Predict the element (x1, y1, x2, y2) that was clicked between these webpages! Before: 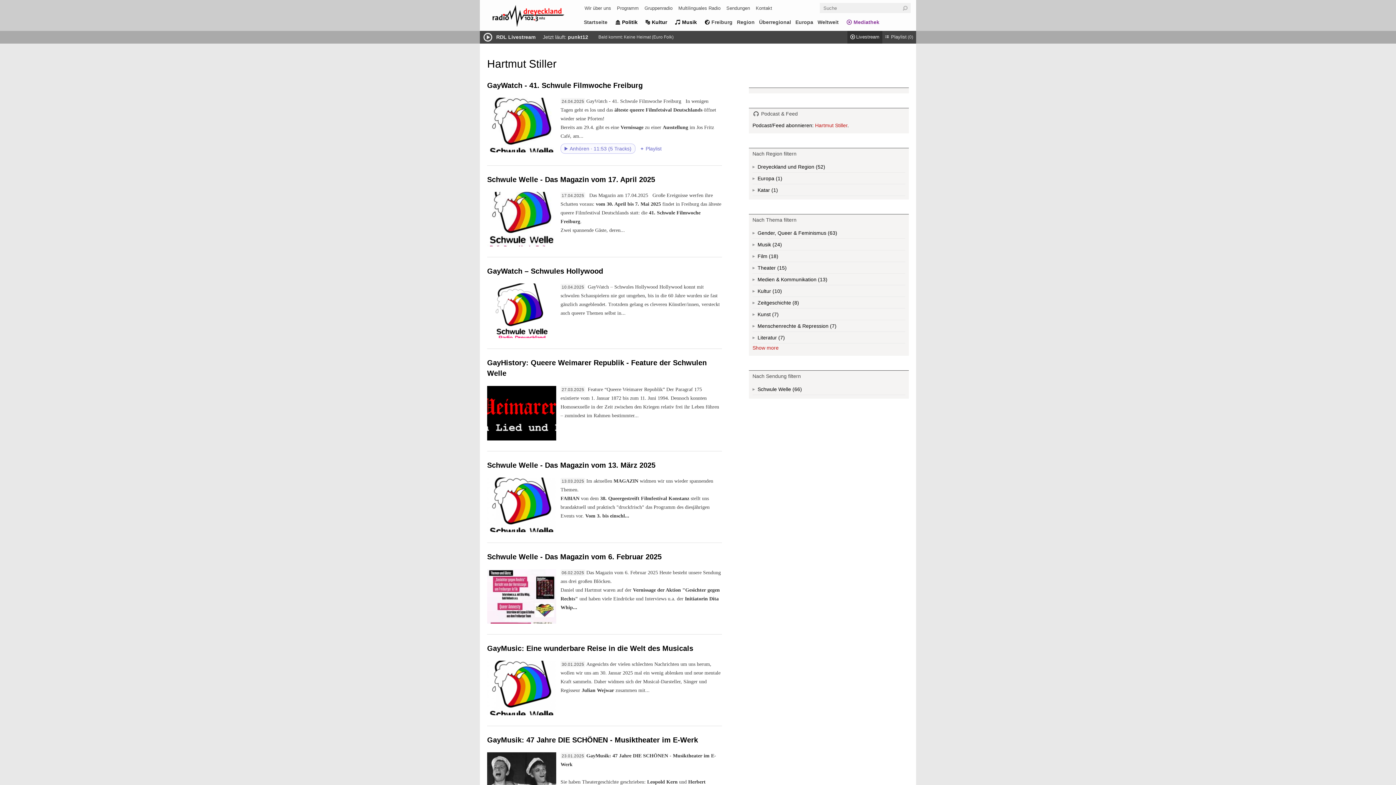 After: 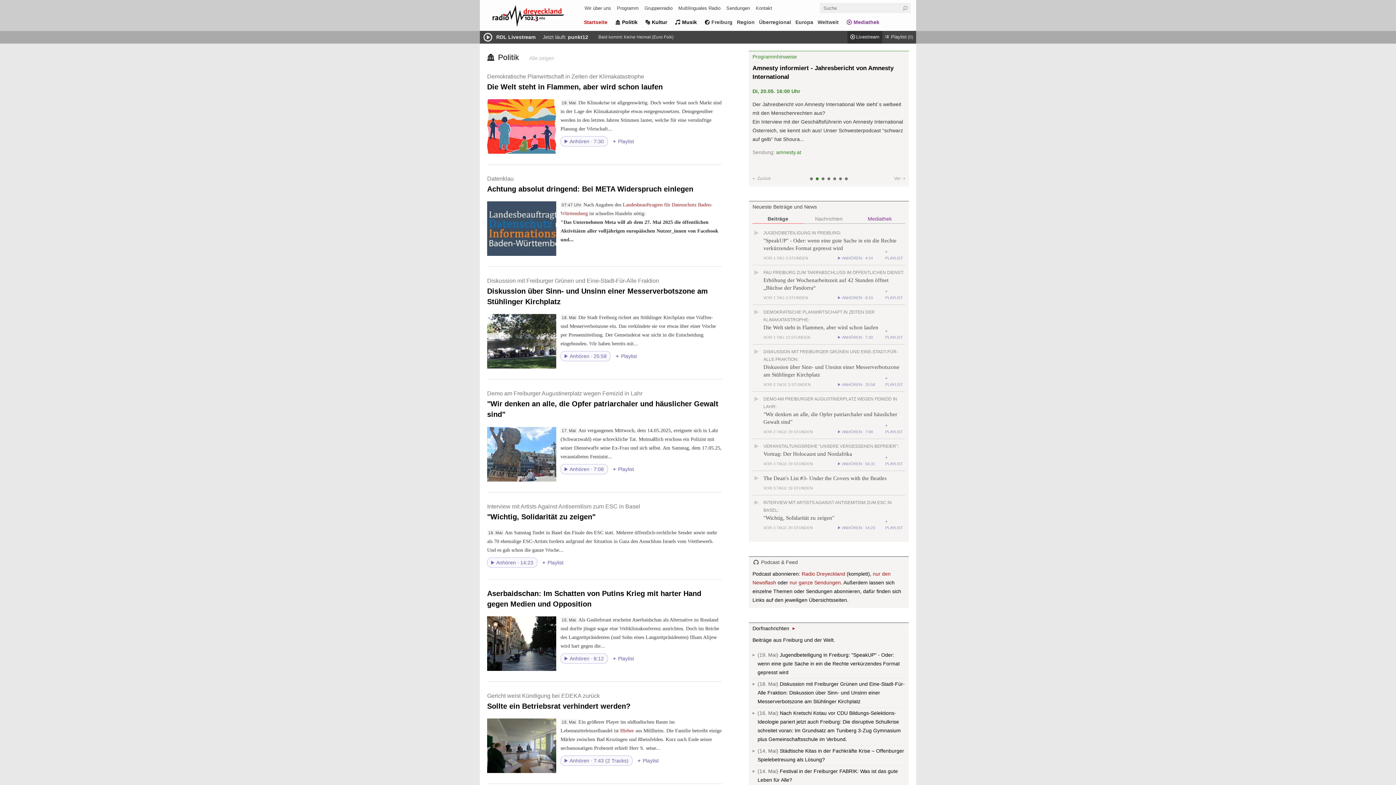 Action: label: Literatur (7)
Apply Literatur filter bbox: (752, 332, 905, 343)